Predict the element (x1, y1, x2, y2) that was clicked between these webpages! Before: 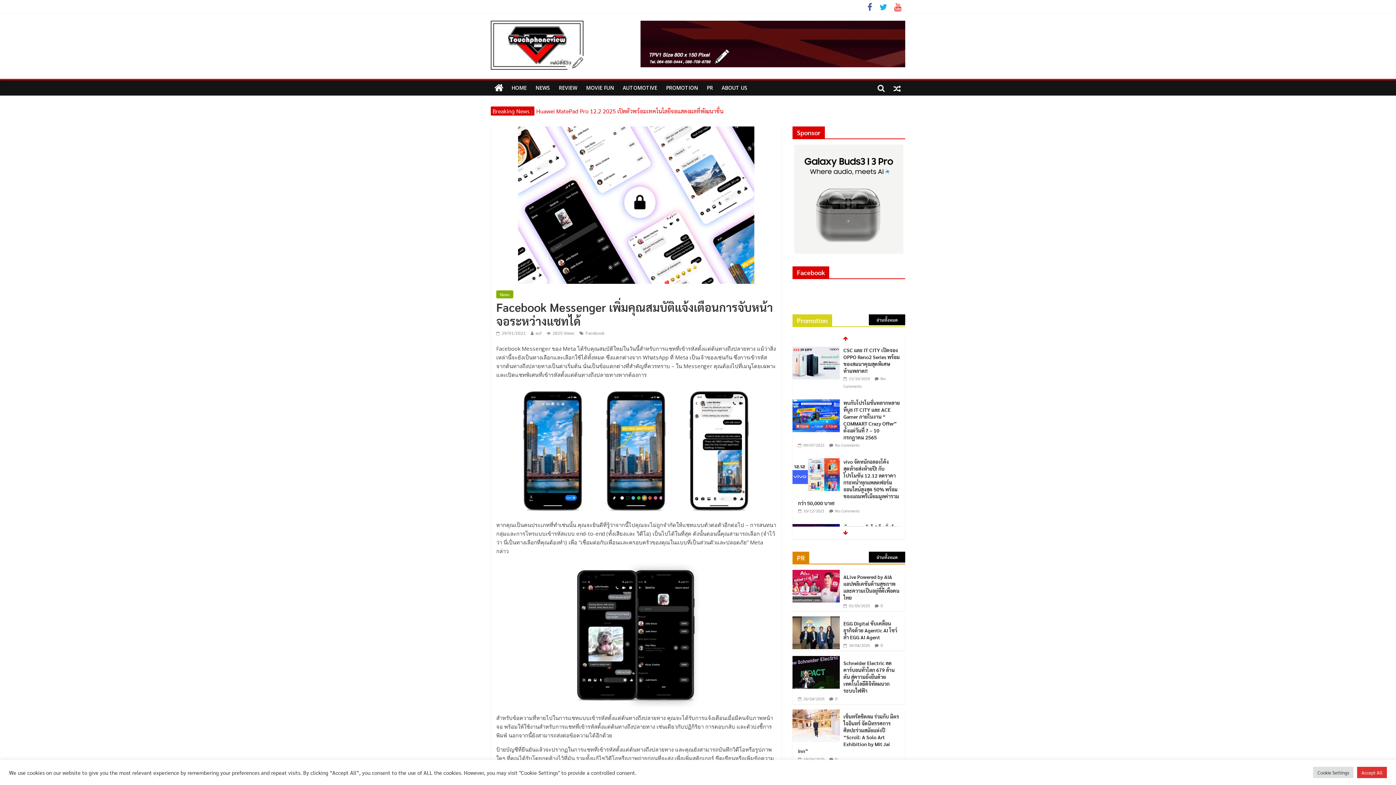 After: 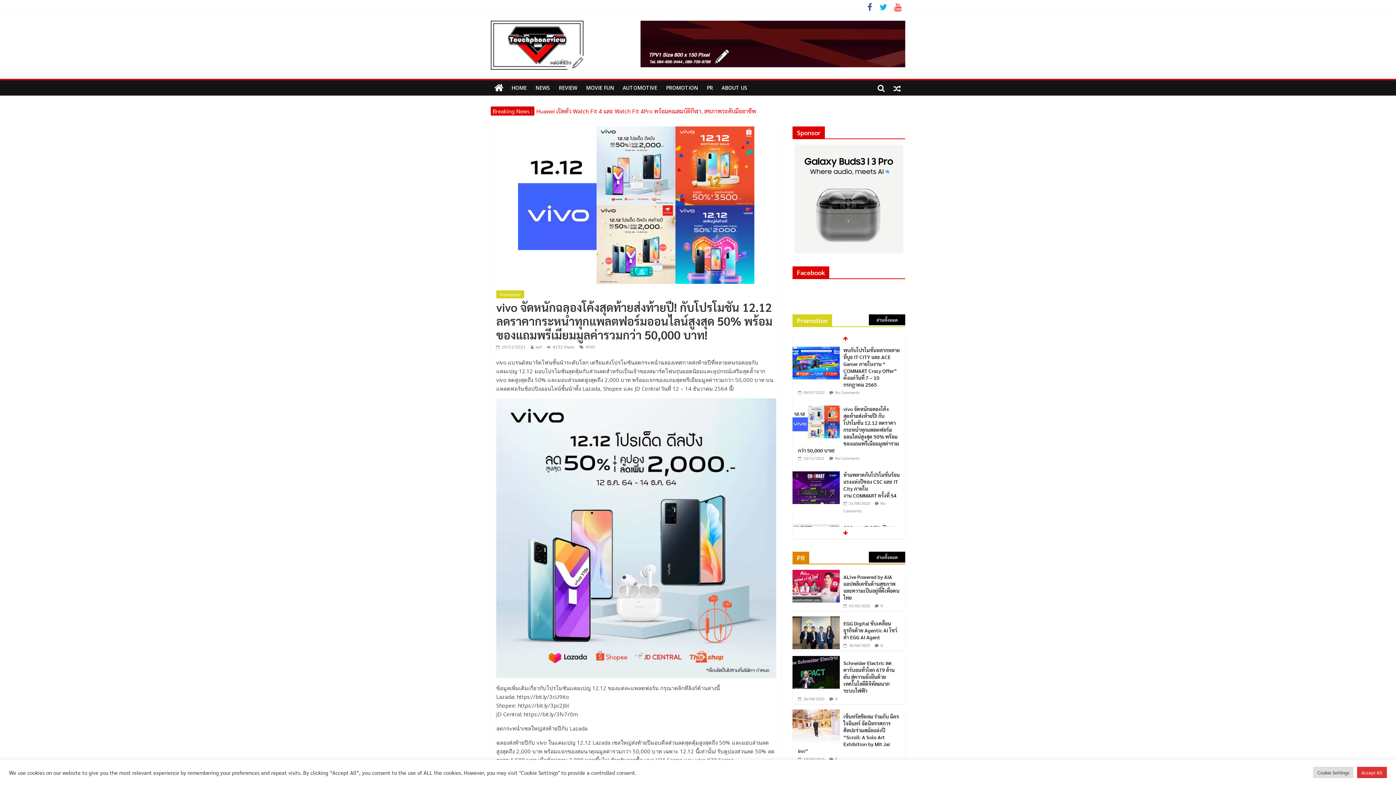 Action: bbox: (792, 406, 840, 412)